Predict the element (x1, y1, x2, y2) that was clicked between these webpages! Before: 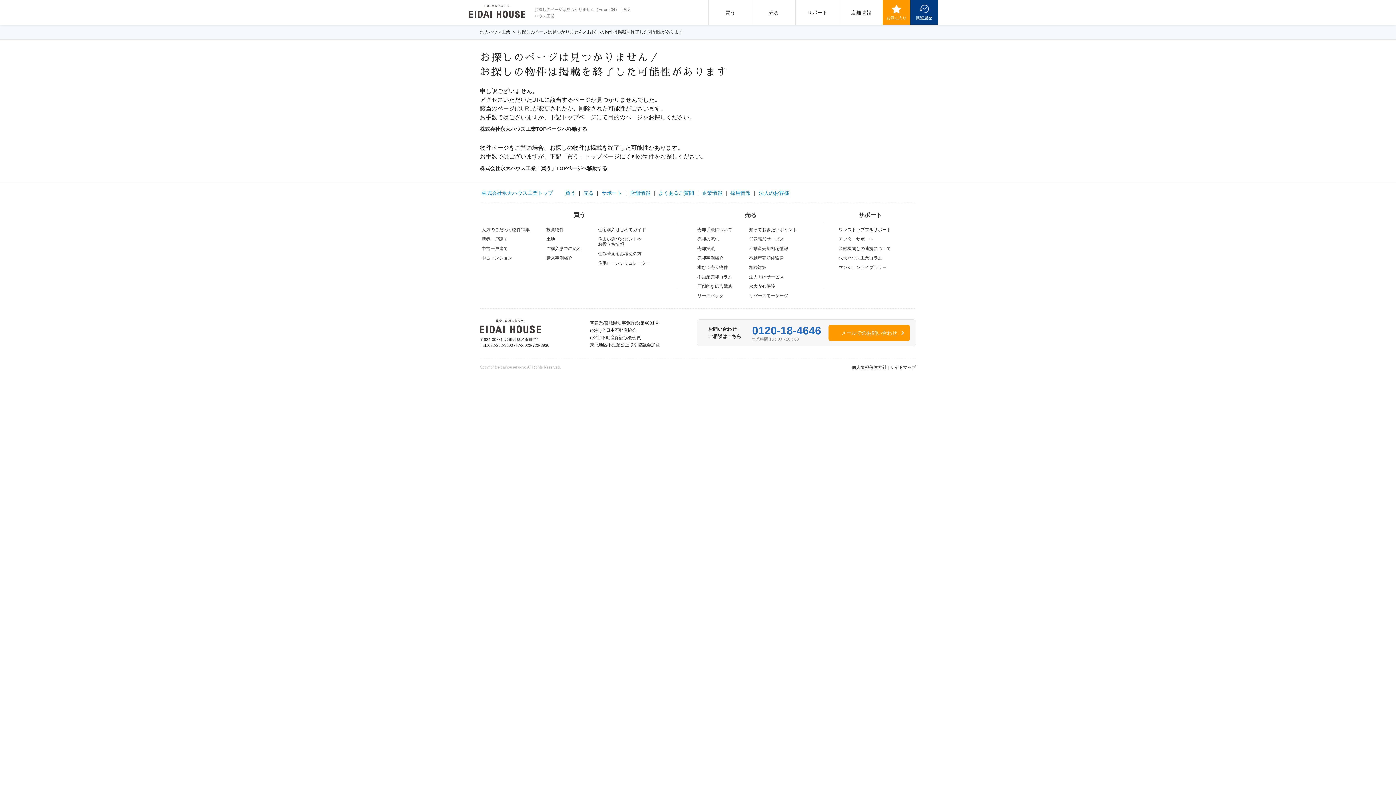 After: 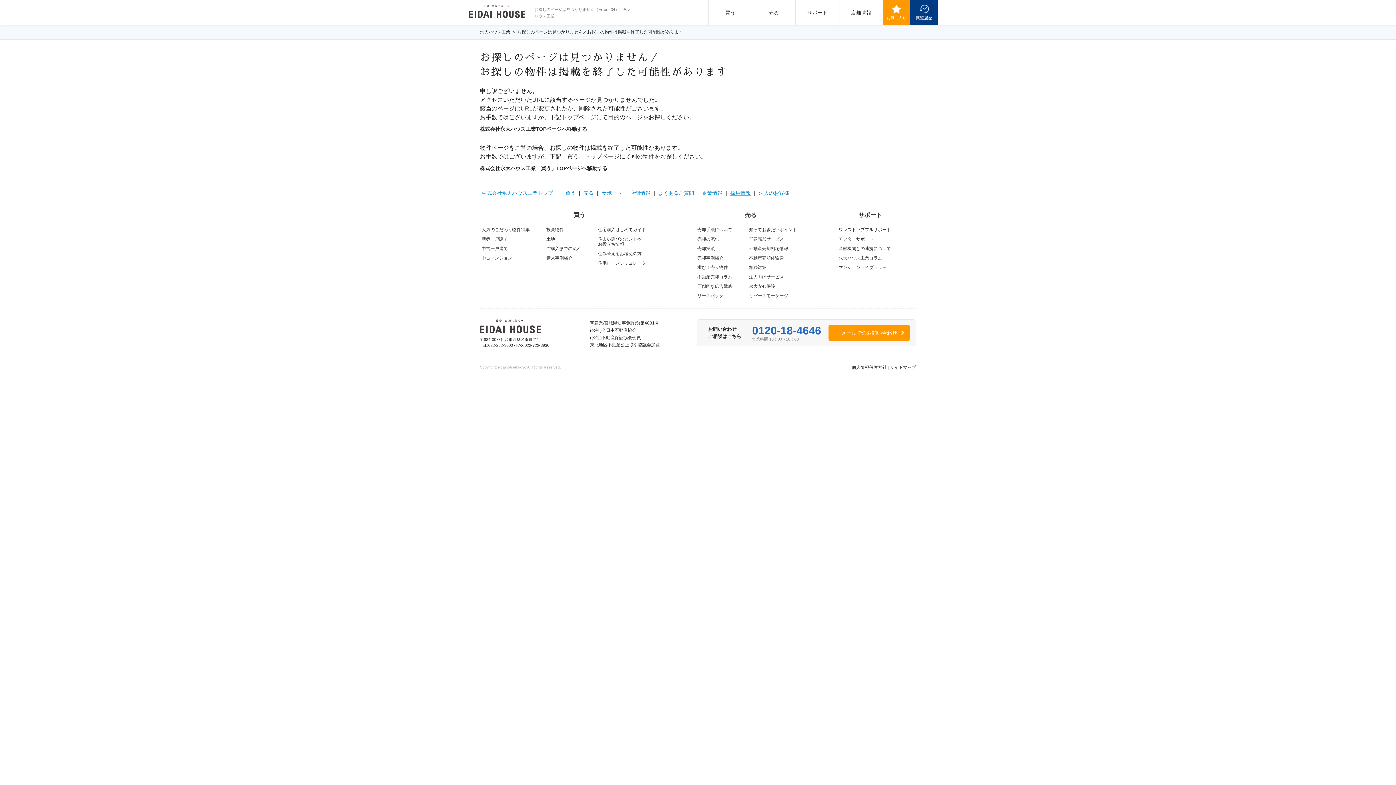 Action: bbox: (730, 190, 750, 196) label: 採用情報